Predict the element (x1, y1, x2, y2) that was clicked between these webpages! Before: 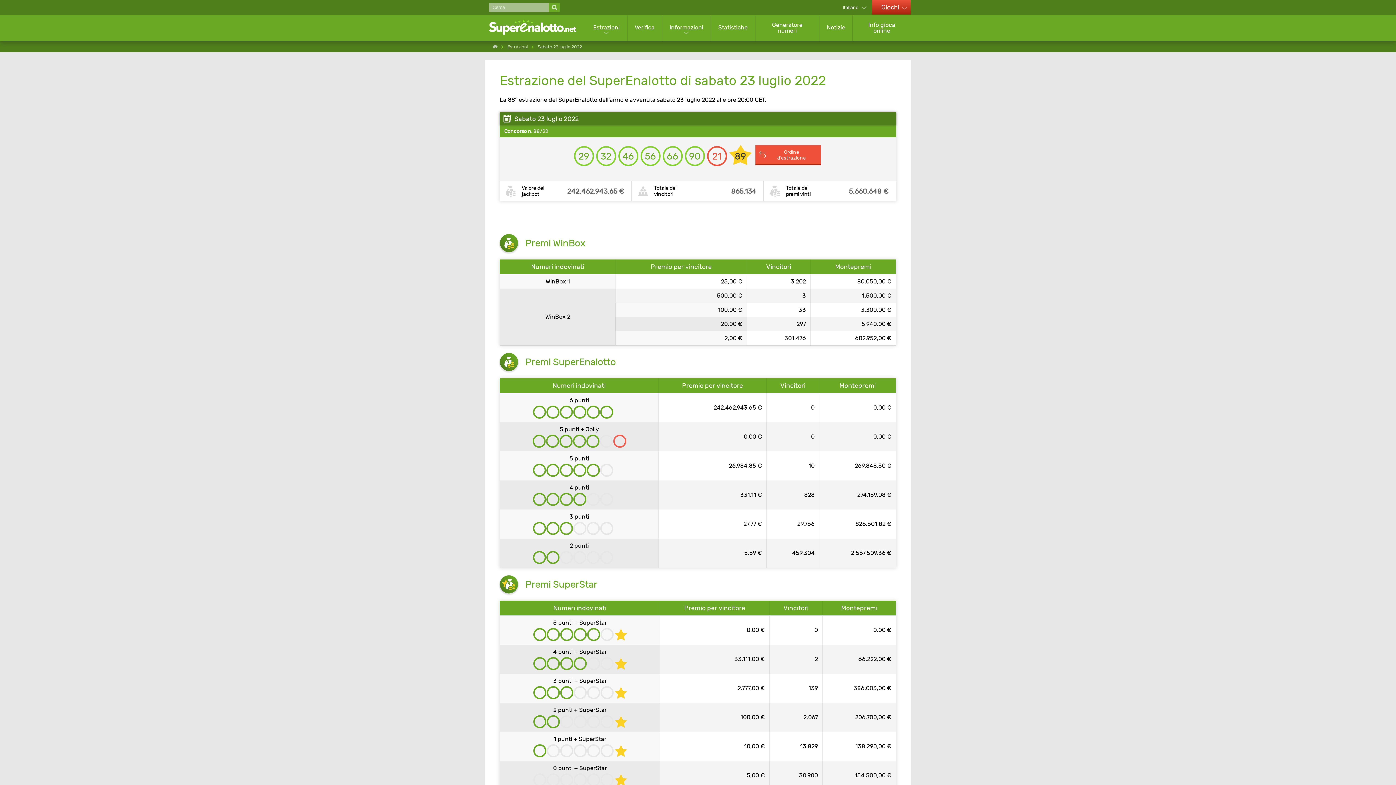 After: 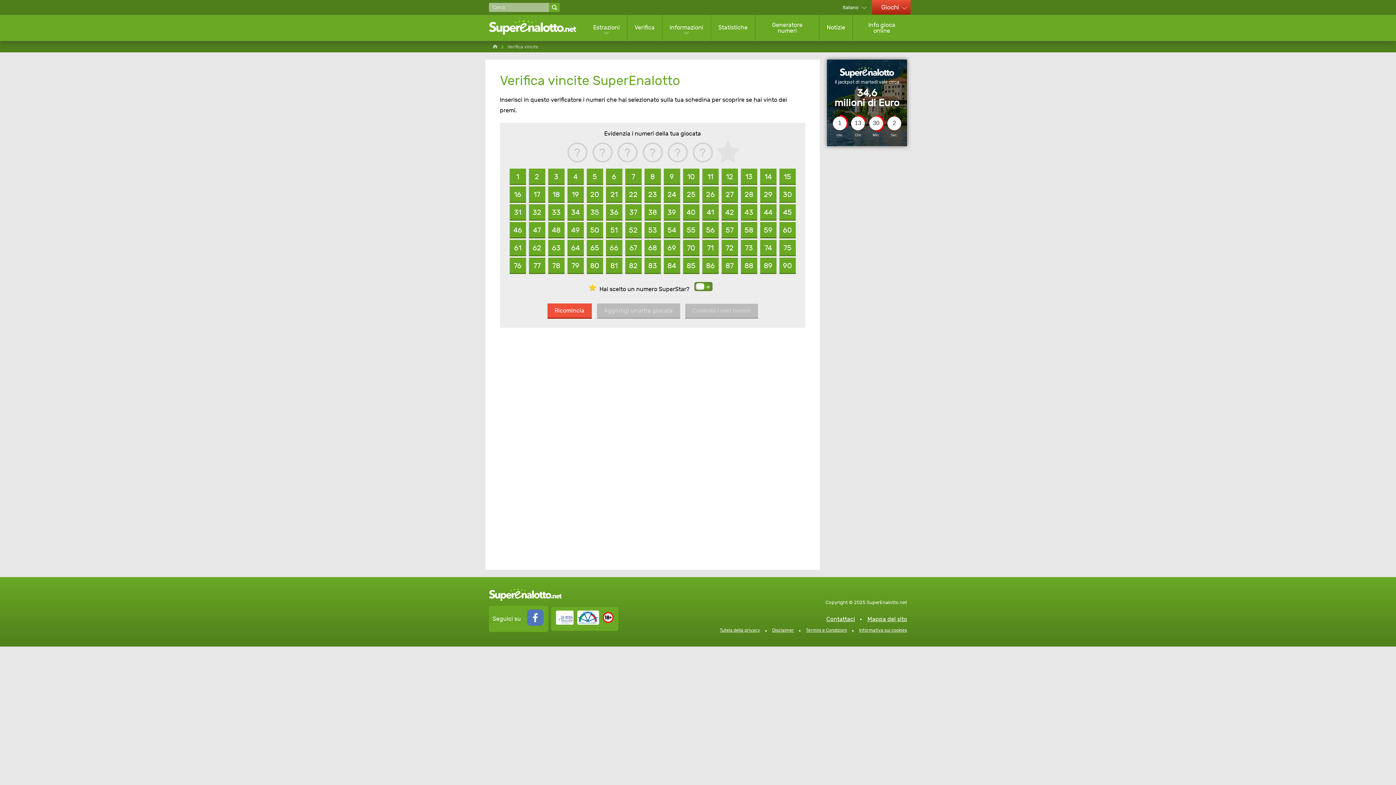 Action: bbox: (627, 17, 662, 37) label: Verifica